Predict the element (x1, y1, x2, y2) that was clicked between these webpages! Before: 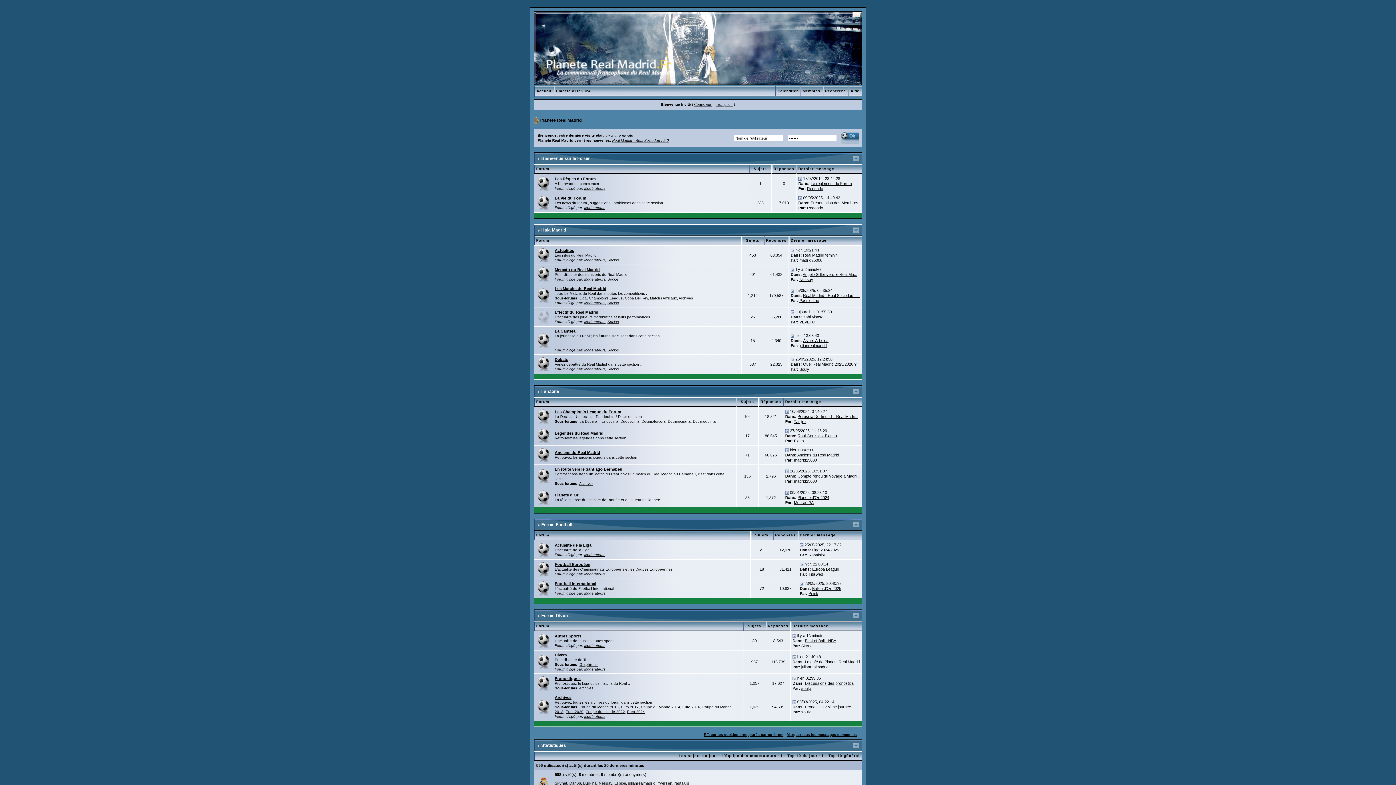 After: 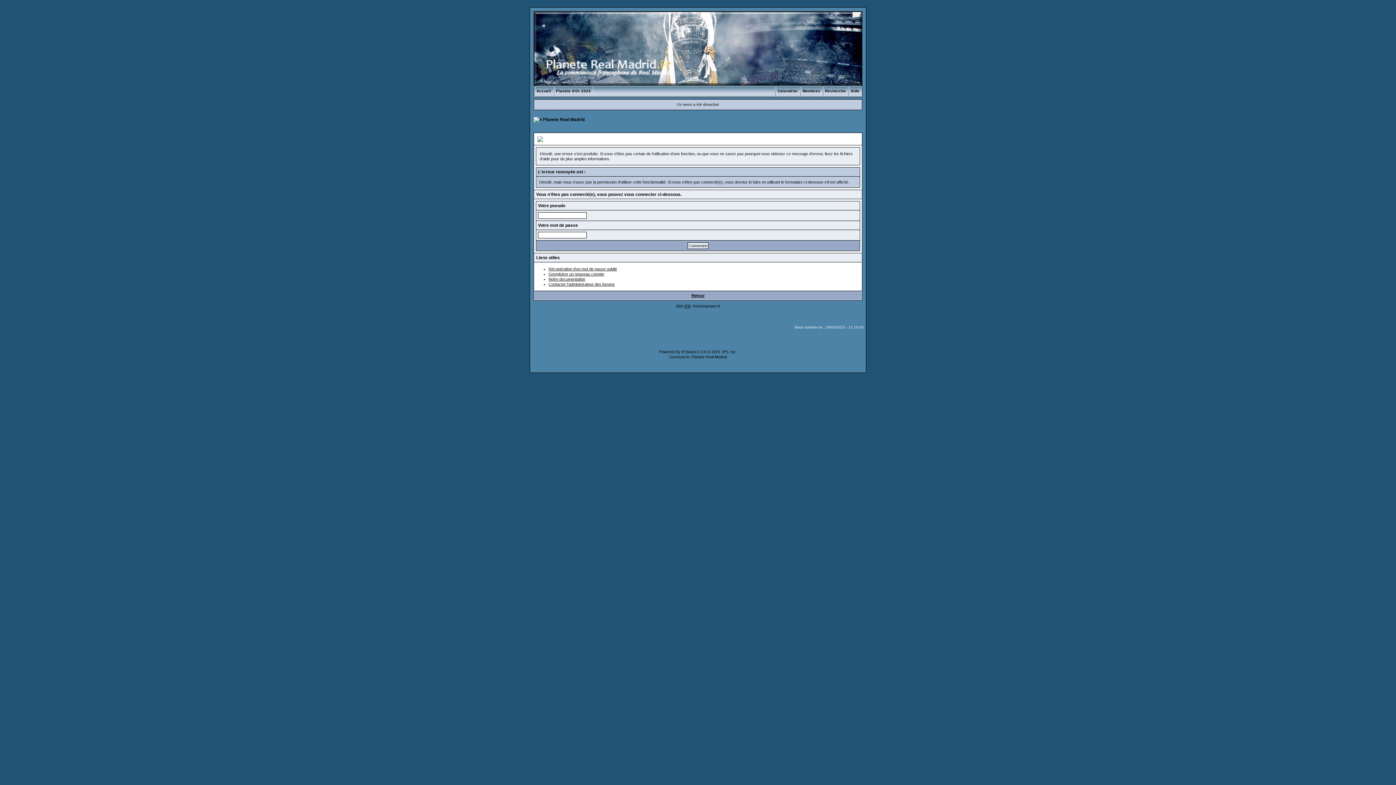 Action: bbox: (607, 301, 618, 305) label: Socios